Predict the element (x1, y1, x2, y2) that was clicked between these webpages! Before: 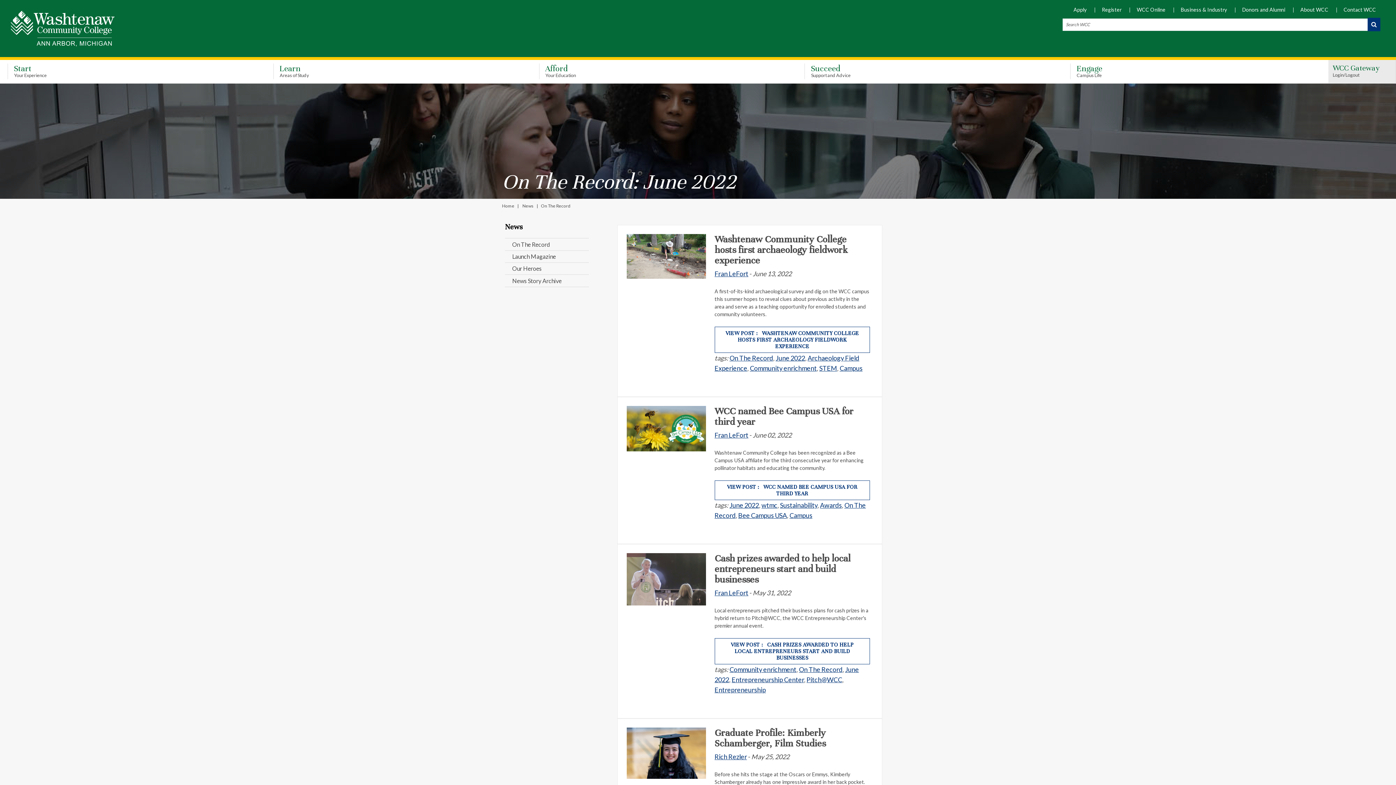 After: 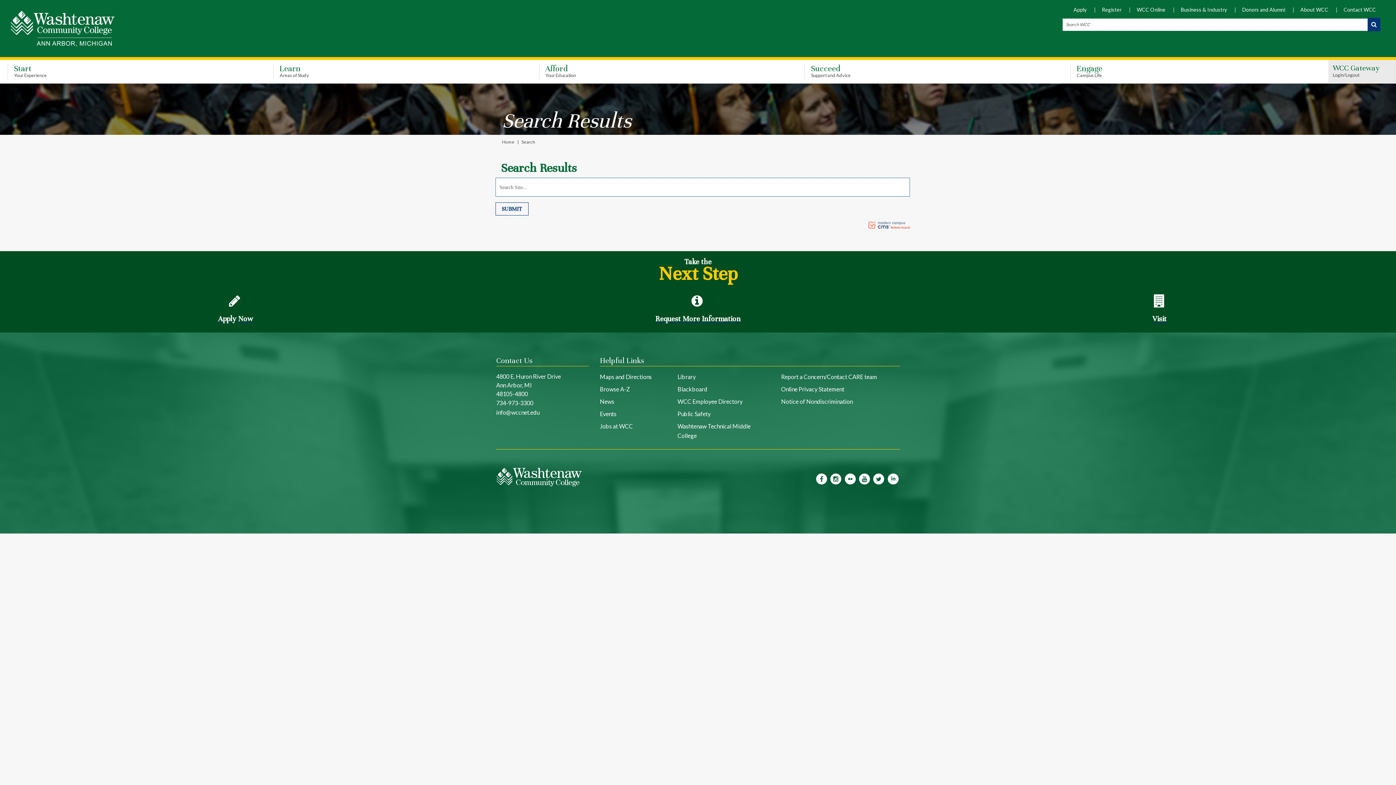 Action: label: Search WCC bbox: (1368, 17, 1380, 31)